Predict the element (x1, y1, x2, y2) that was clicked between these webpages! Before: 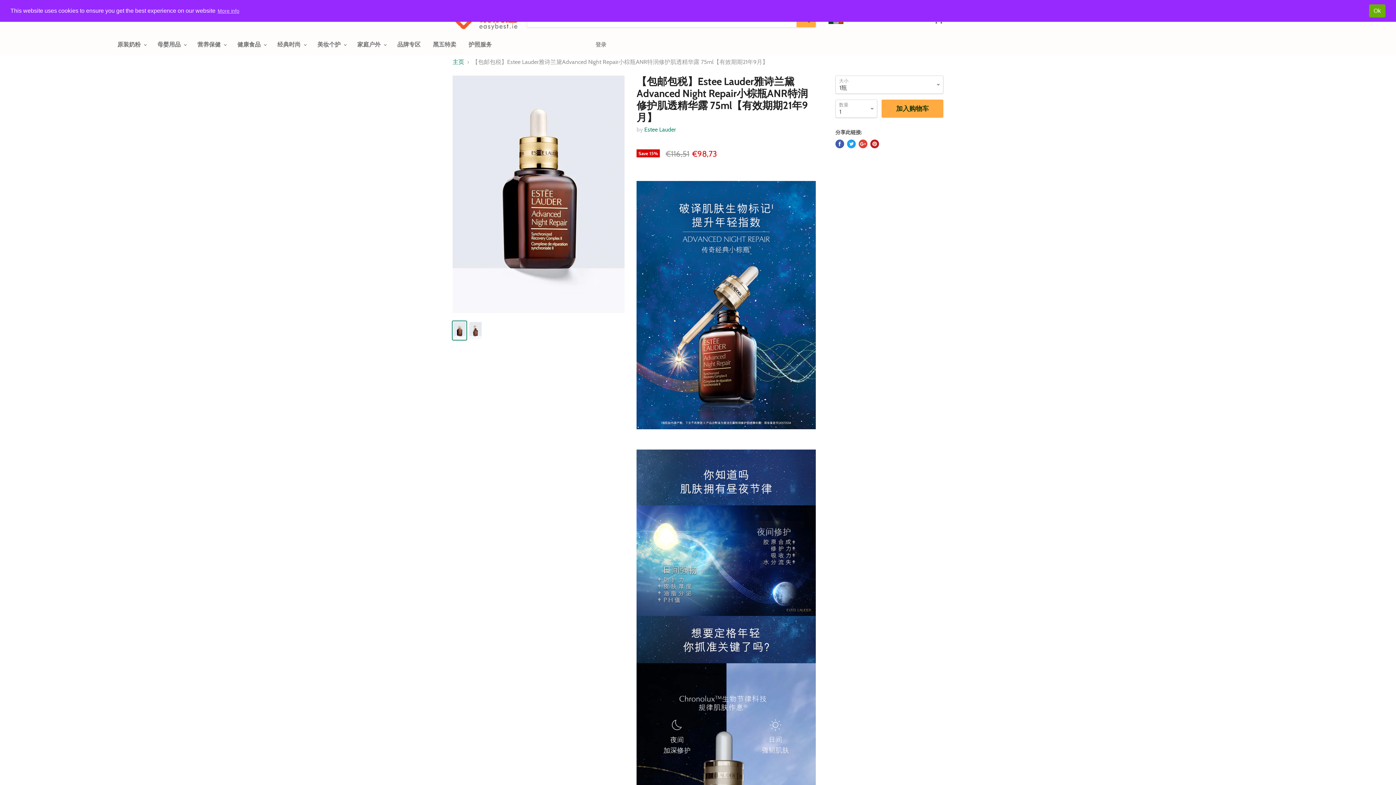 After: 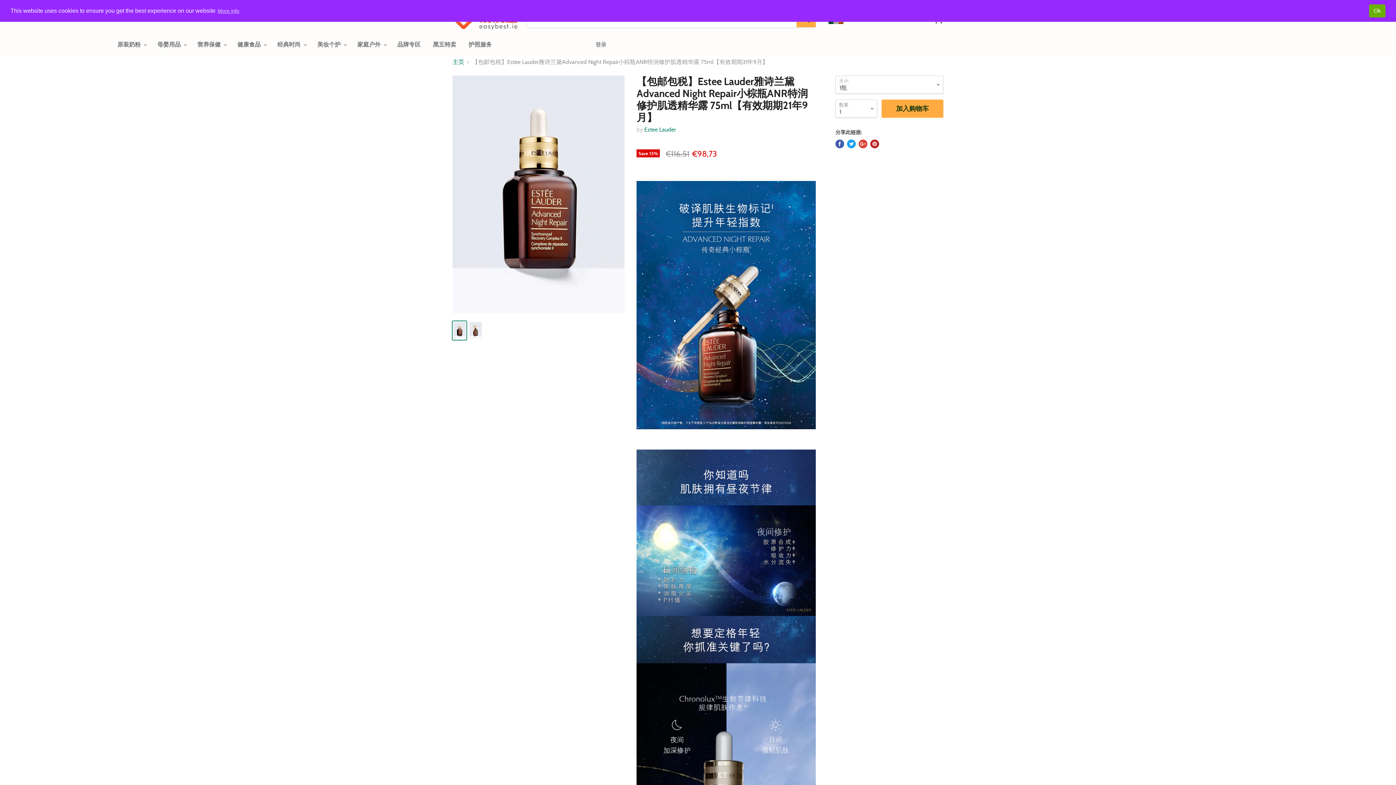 Action: bbox: (216, 6, 240, 14) label: More info